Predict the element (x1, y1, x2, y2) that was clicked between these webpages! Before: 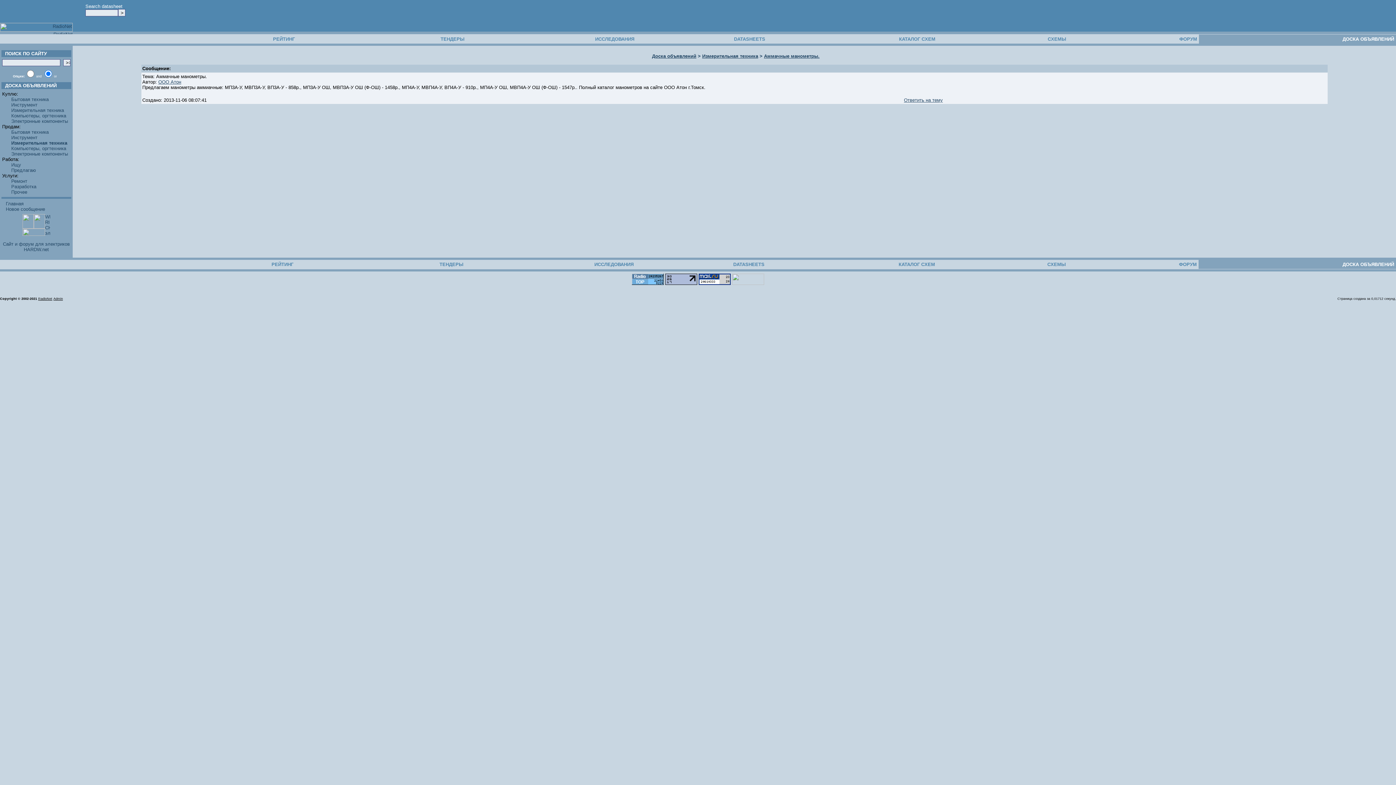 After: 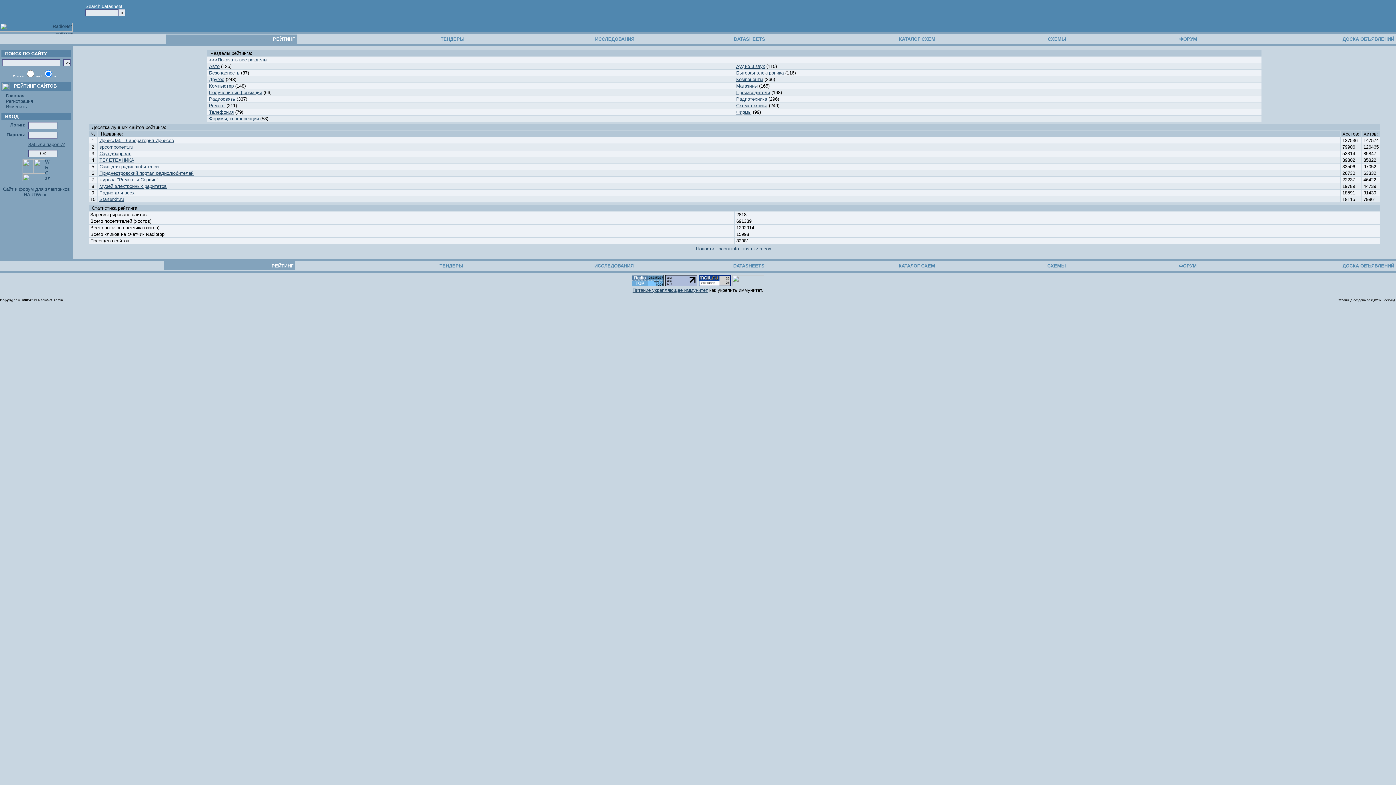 Action: bbox: (271, 261, 293, 267) label: РЕЙТИНГ